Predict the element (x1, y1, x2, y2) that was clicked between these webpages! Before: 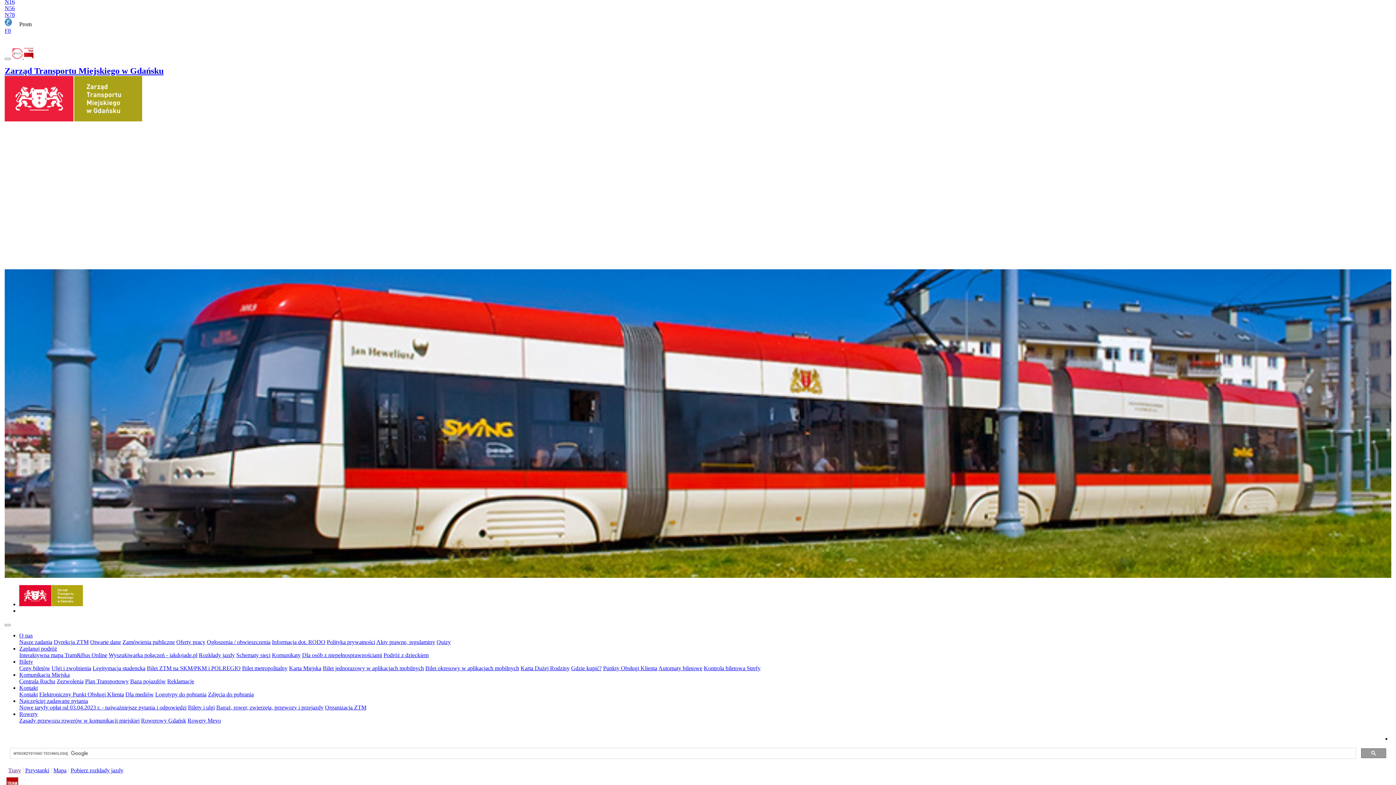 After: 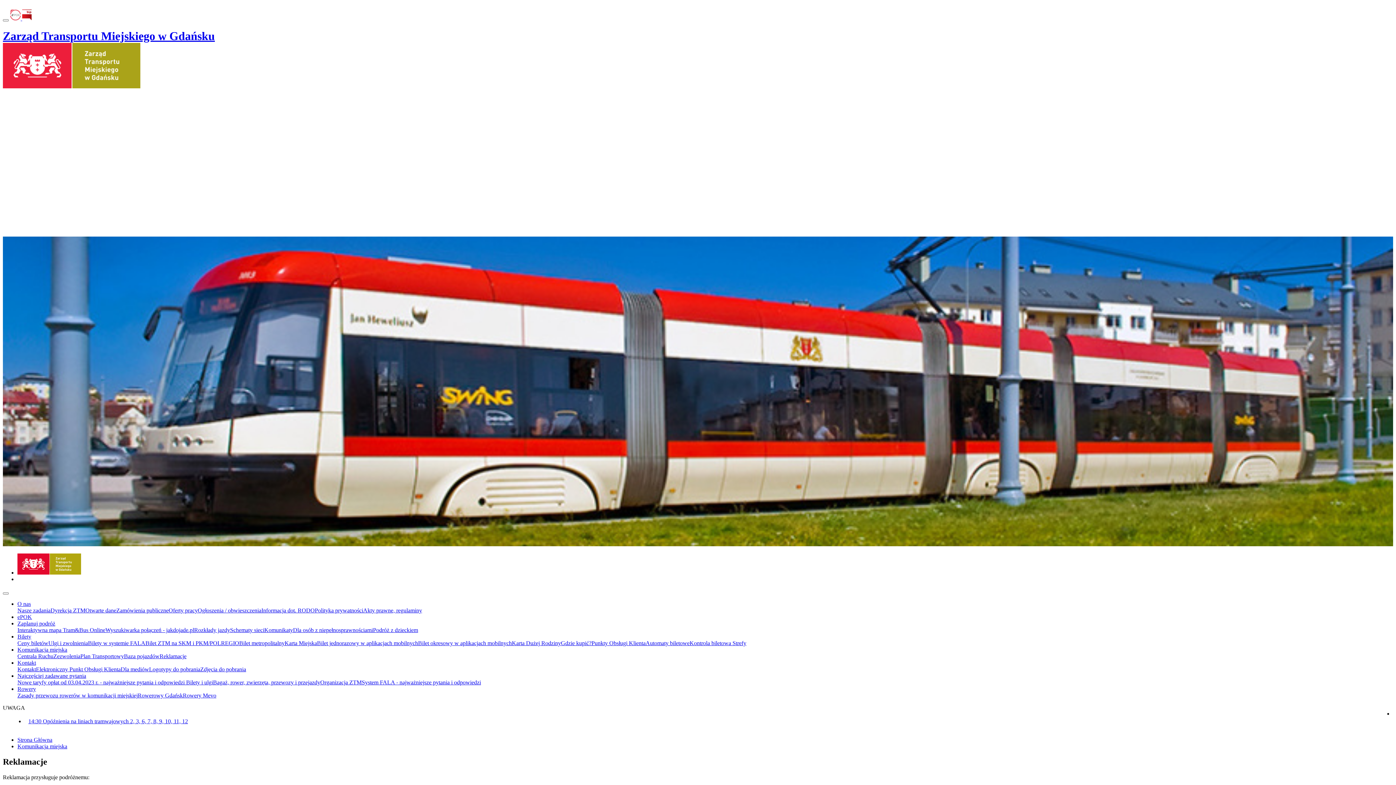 Action: bbox: (167, 678, 194, 684) label: Reklamacje